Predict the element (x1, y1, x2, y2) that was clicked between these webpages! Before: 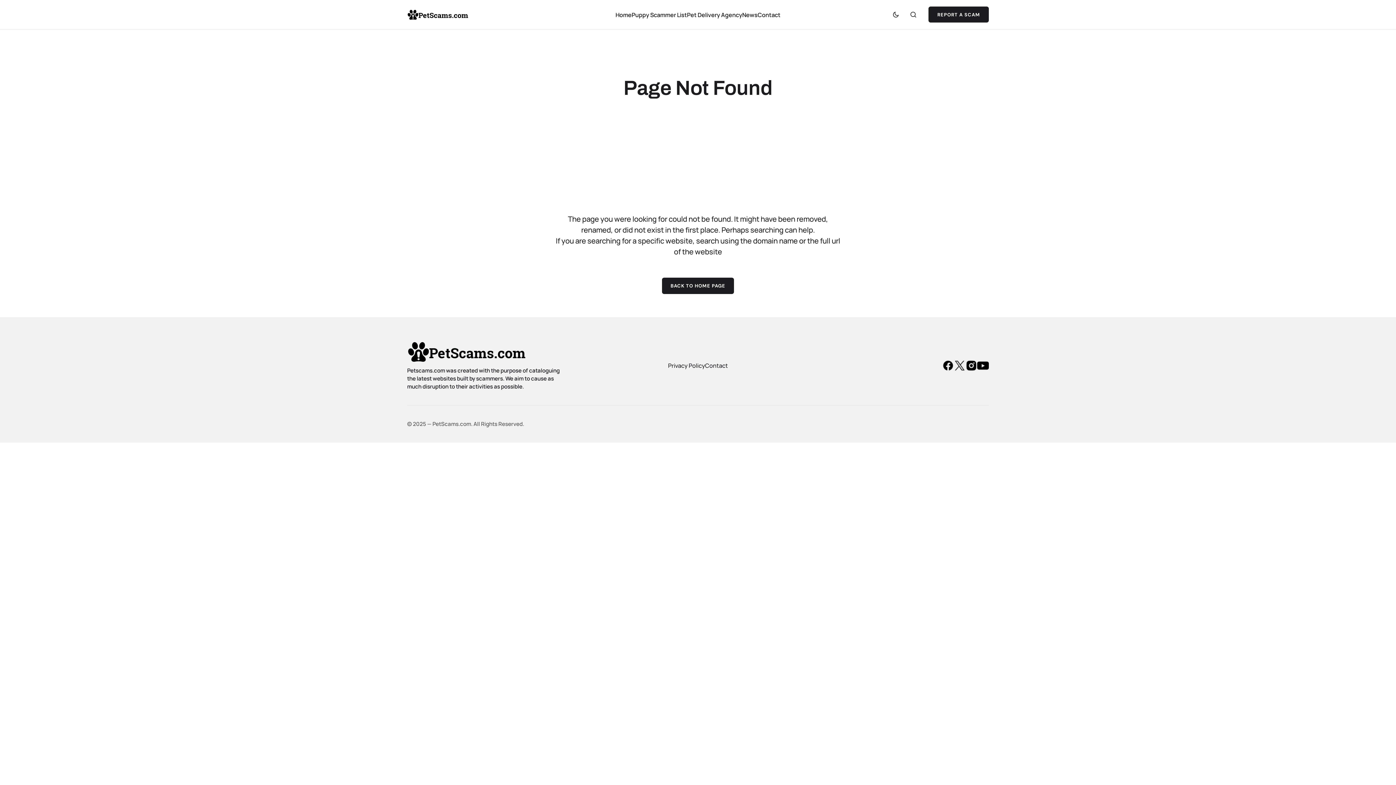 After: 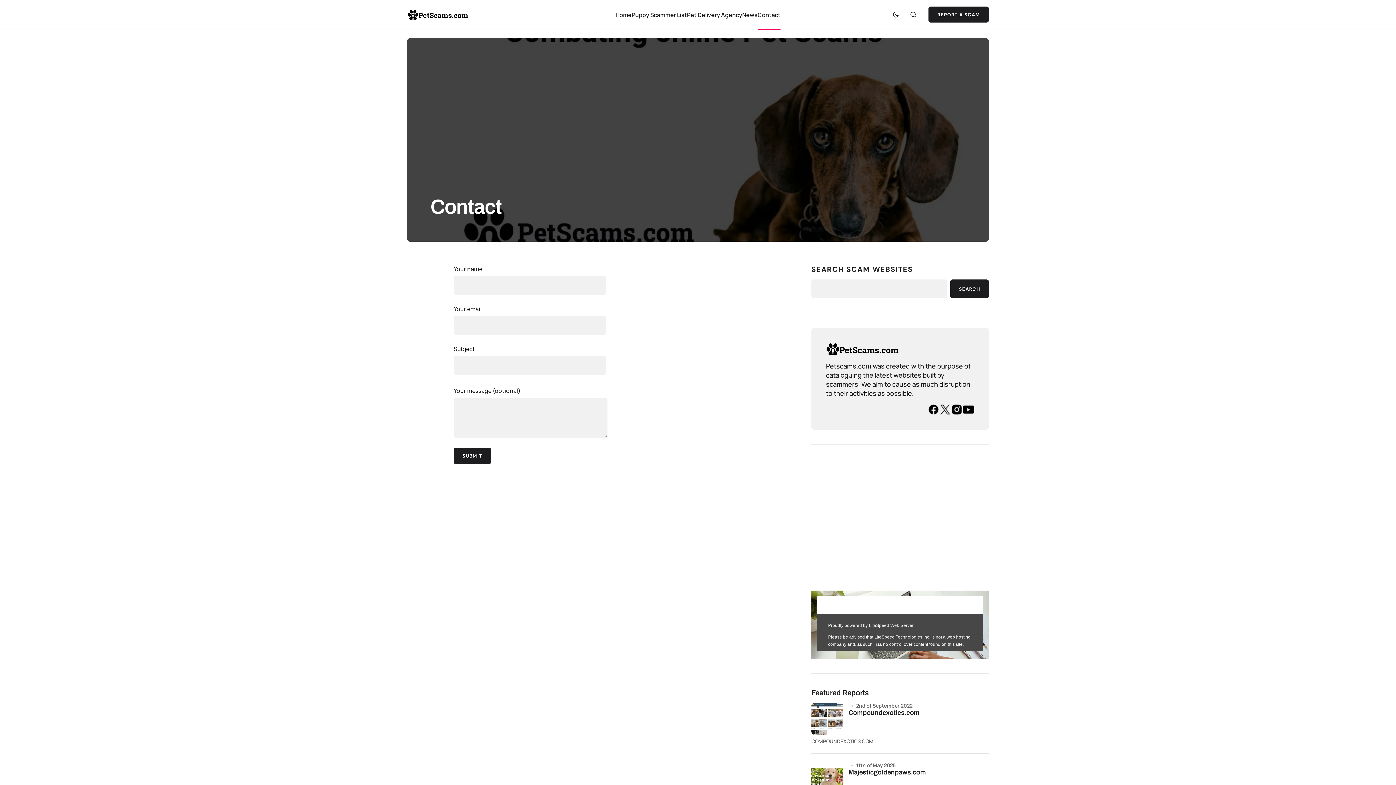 Action: bbox: (757, 0, 780, 29) label: Contact